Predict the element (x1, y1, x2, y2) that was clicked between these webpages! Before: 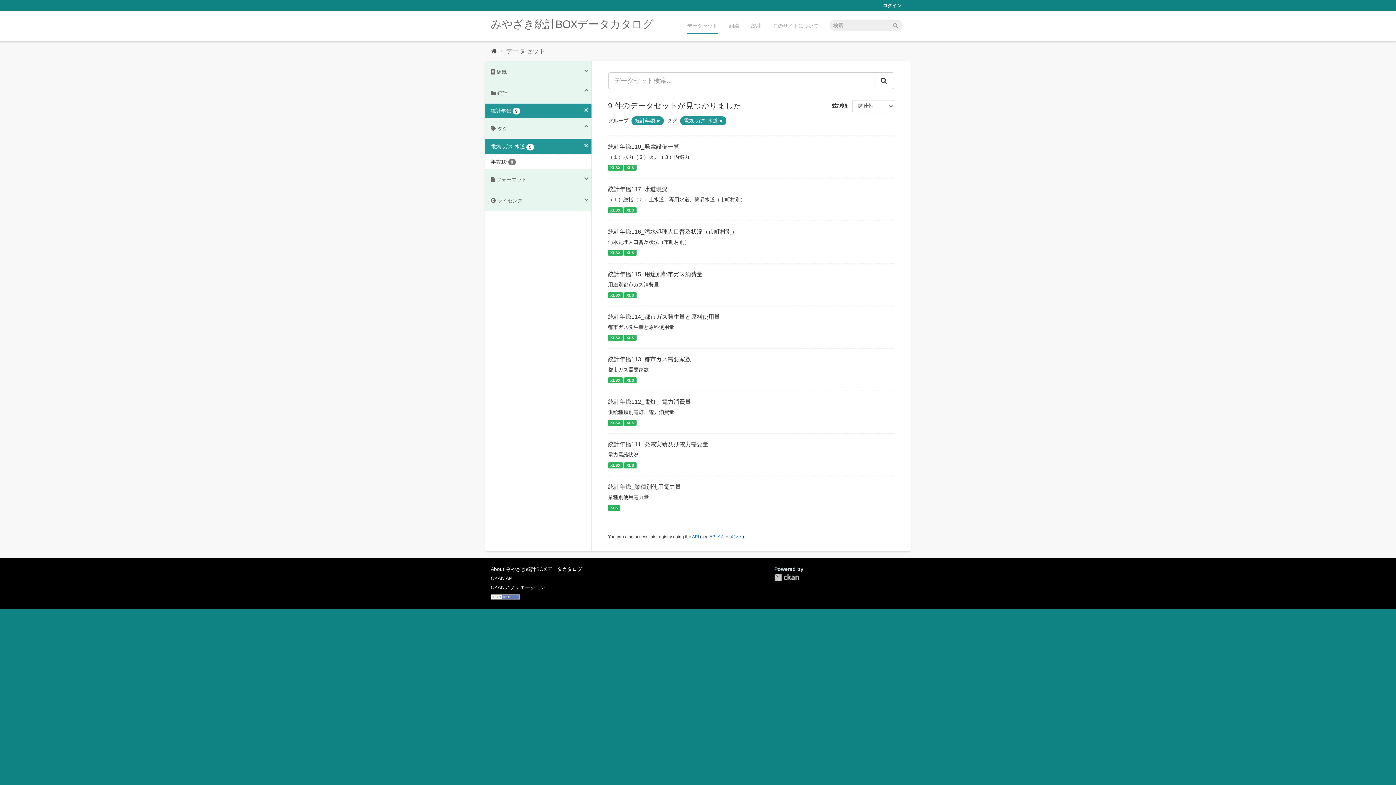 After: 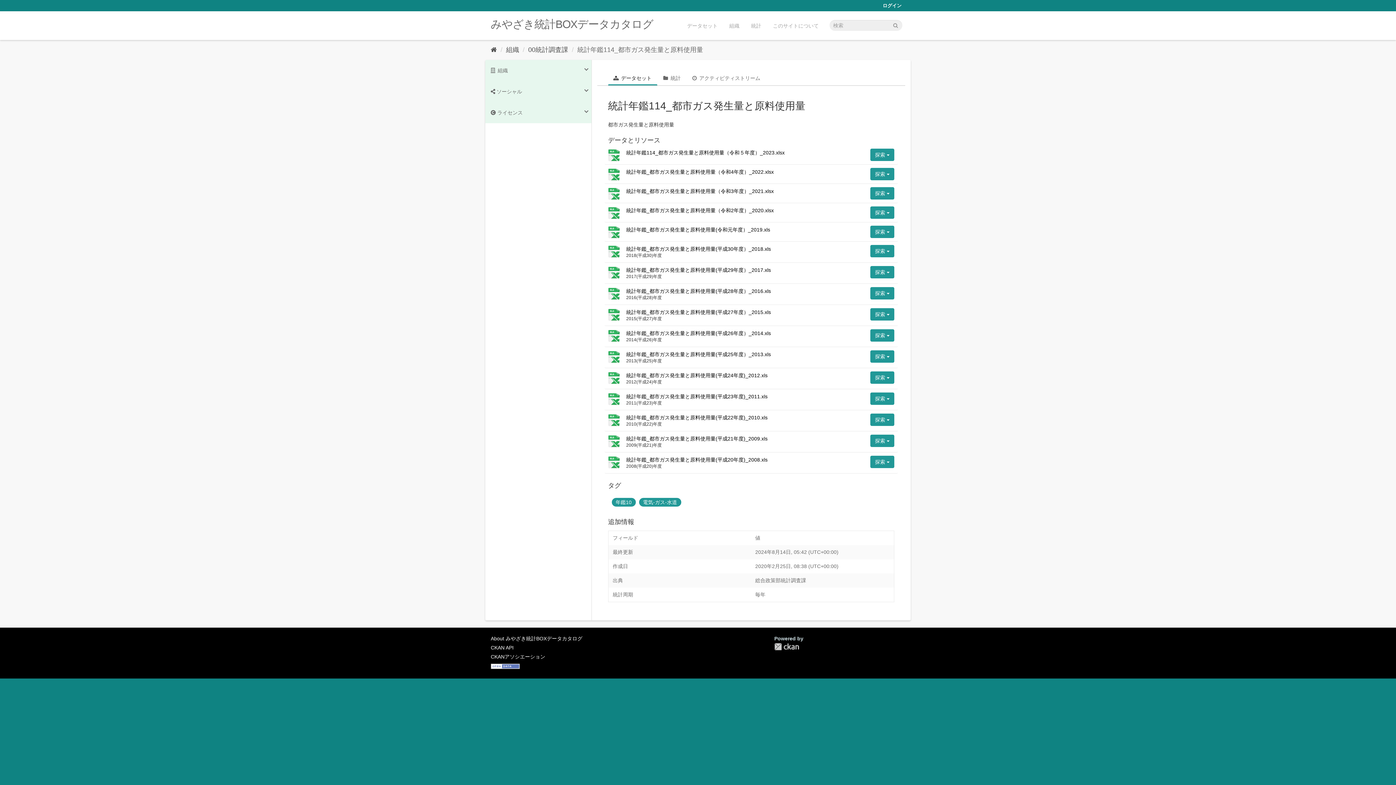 Action: bbox: (608, 334, 622, 341) label: XLSX